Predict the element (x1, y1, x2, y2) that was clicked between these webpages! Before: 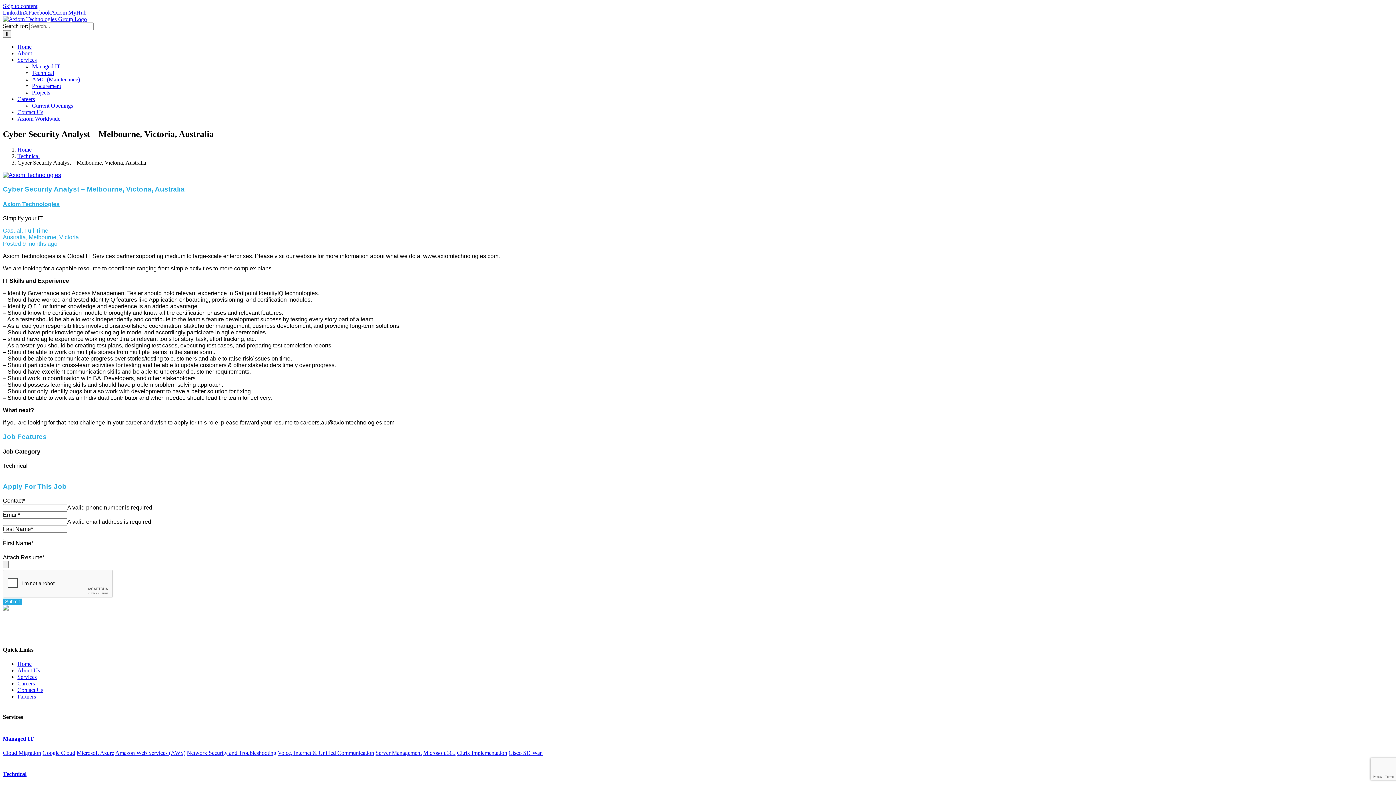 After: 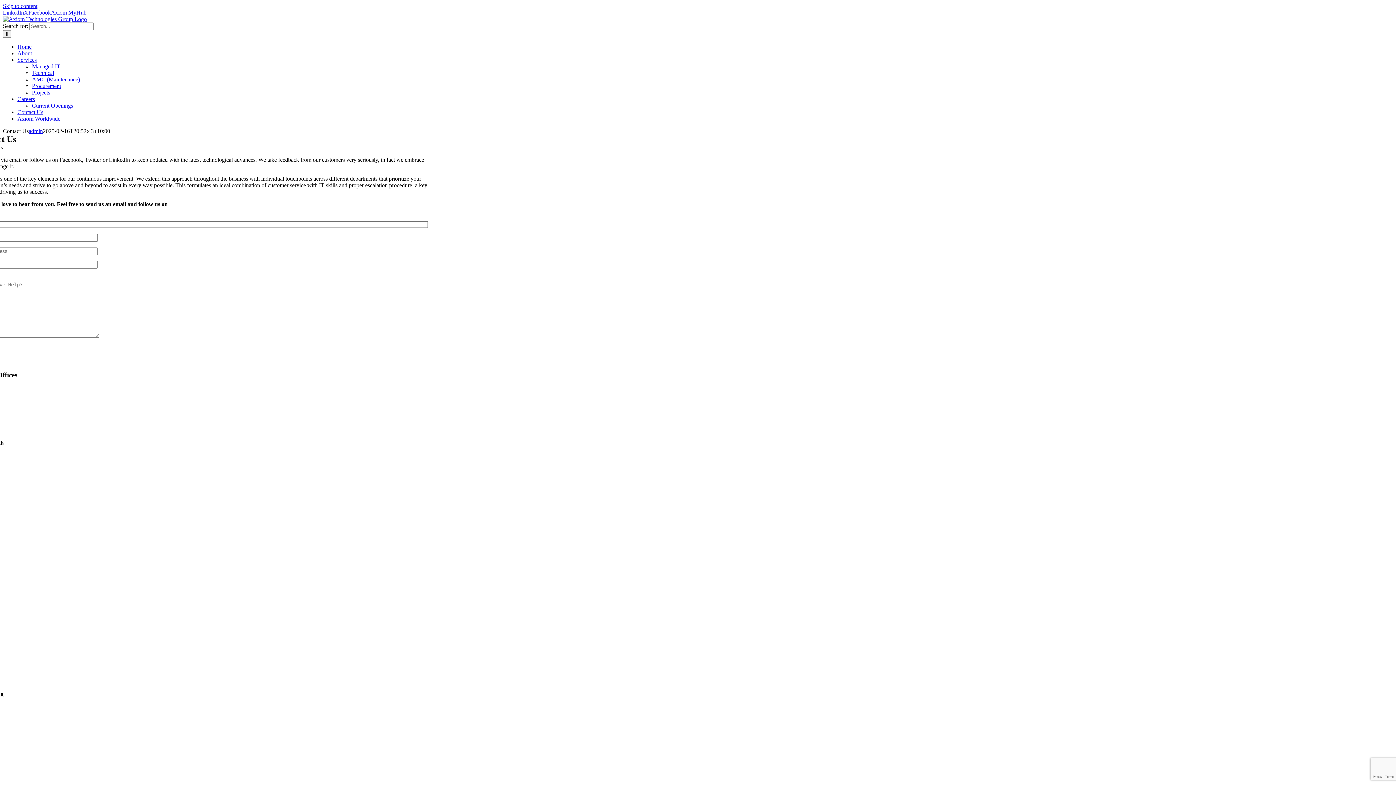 Action: label: Contact Us bbox: (17, 109, 43, 115)